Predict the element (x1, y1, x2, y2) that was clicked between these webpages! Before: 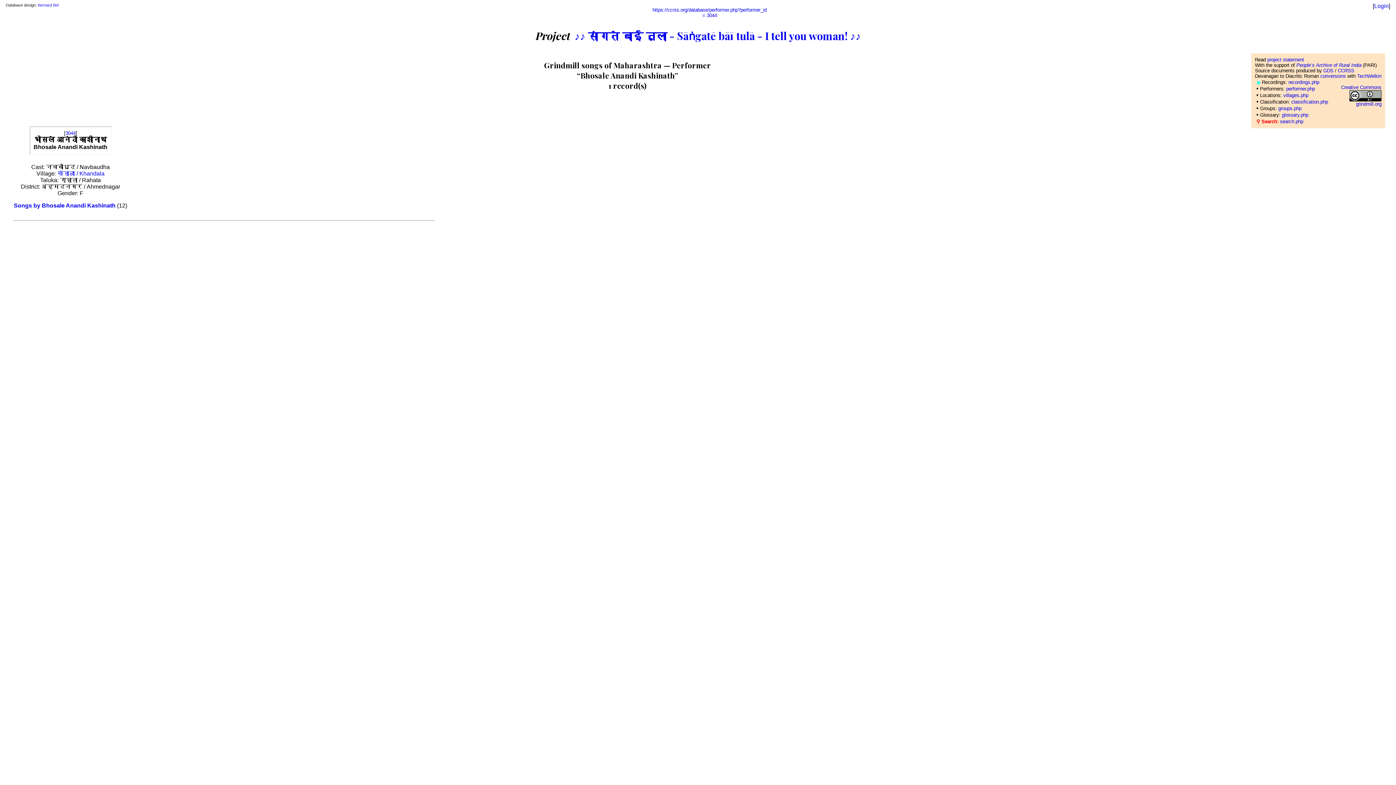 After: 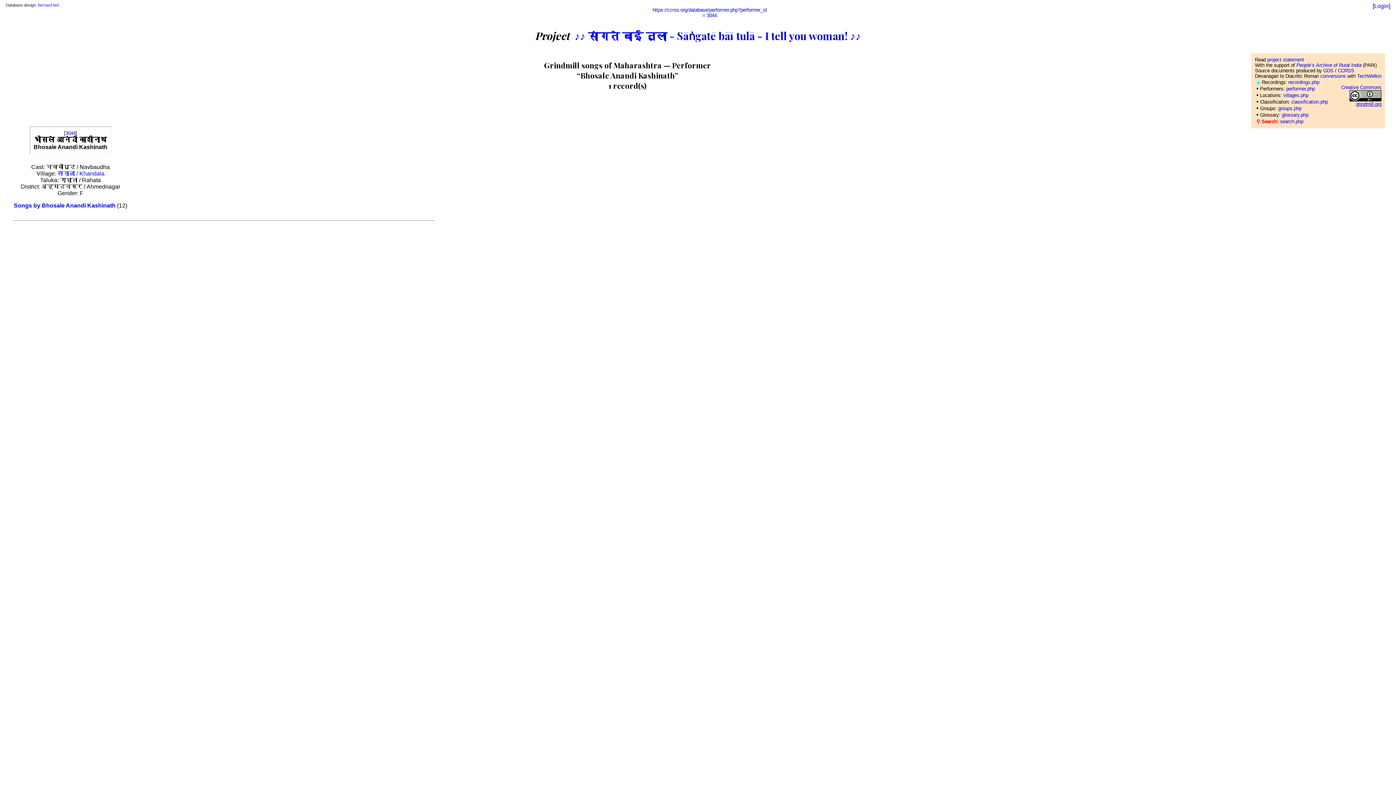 Action: label: grindmill.org bbox: (1356, 101, 1381, 106)